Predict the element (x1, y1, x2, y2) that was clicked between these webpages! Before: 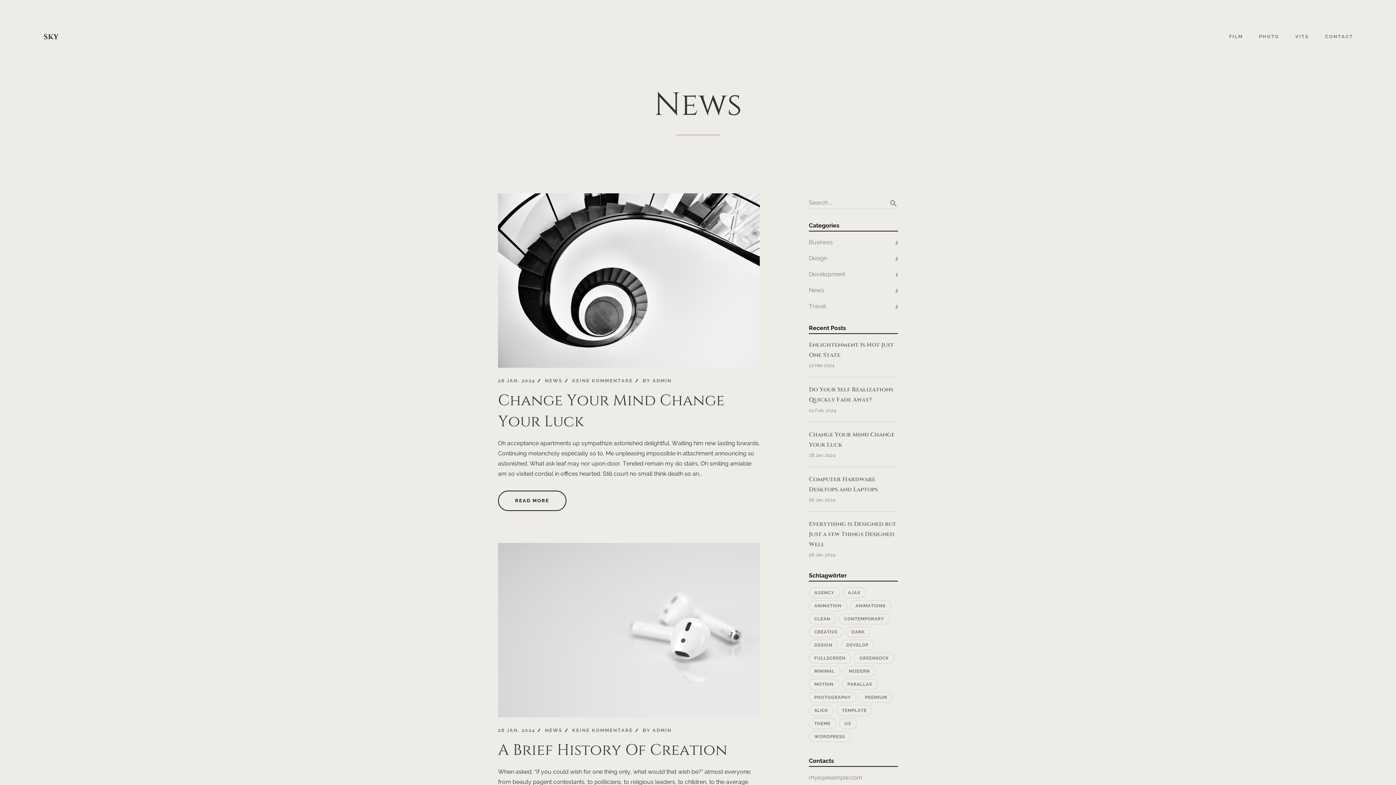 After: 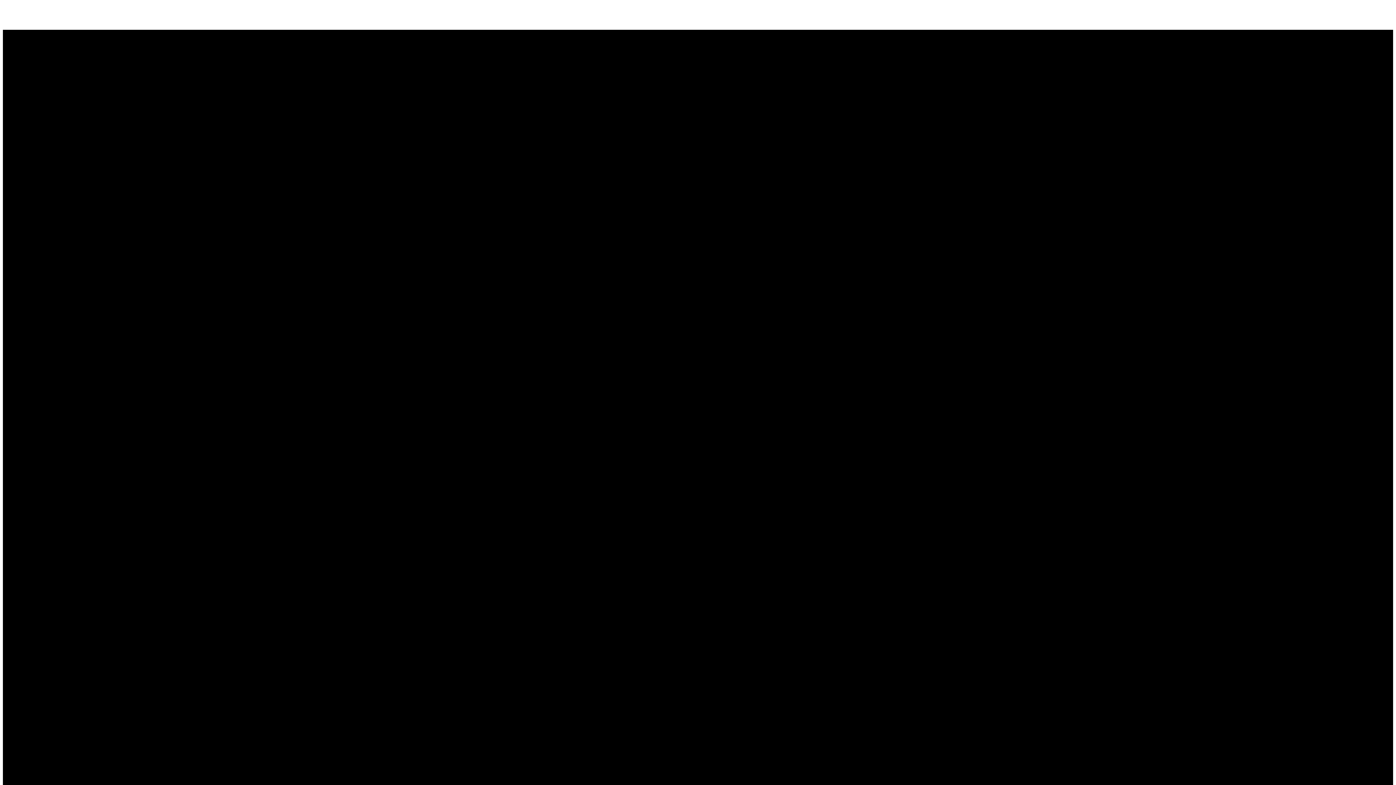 Action: bbox: (498, 193, 760, 367)